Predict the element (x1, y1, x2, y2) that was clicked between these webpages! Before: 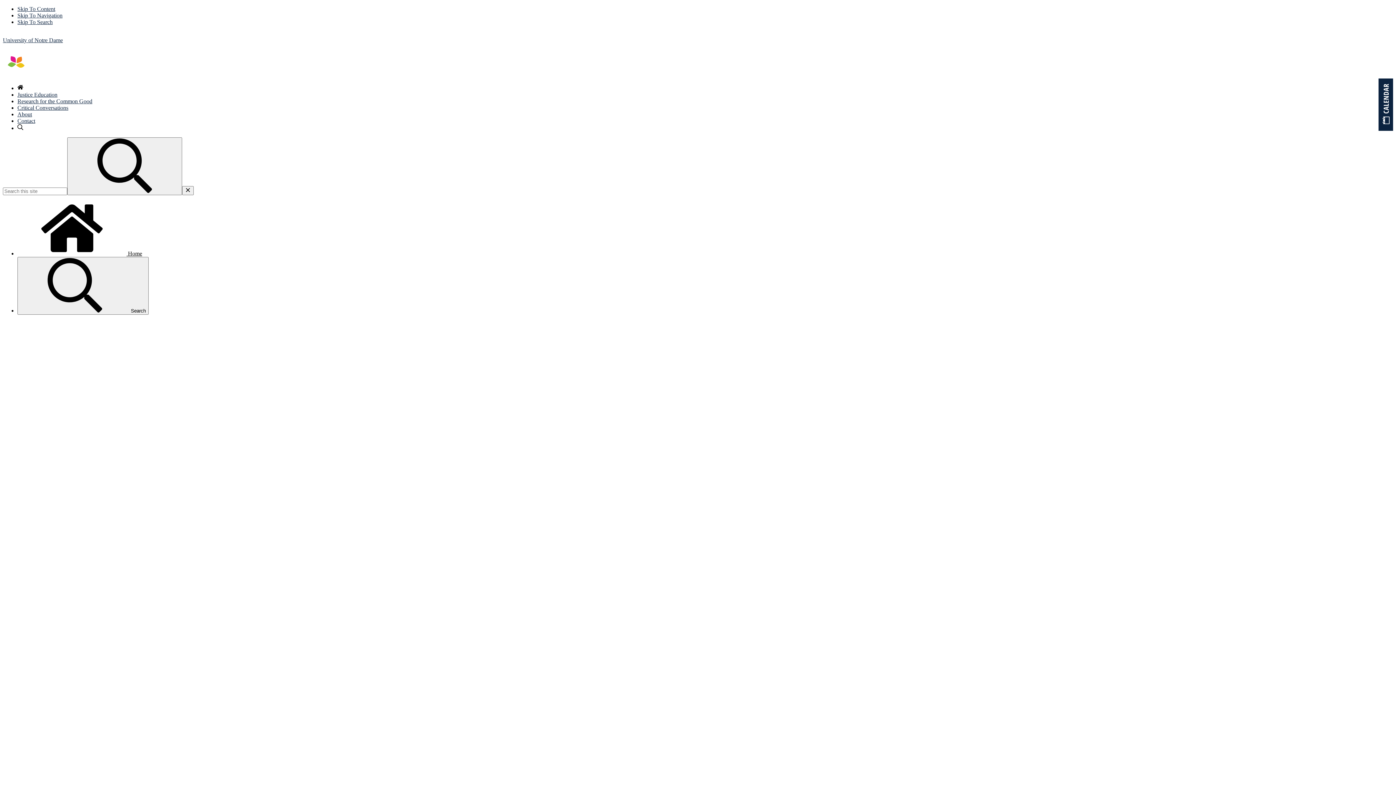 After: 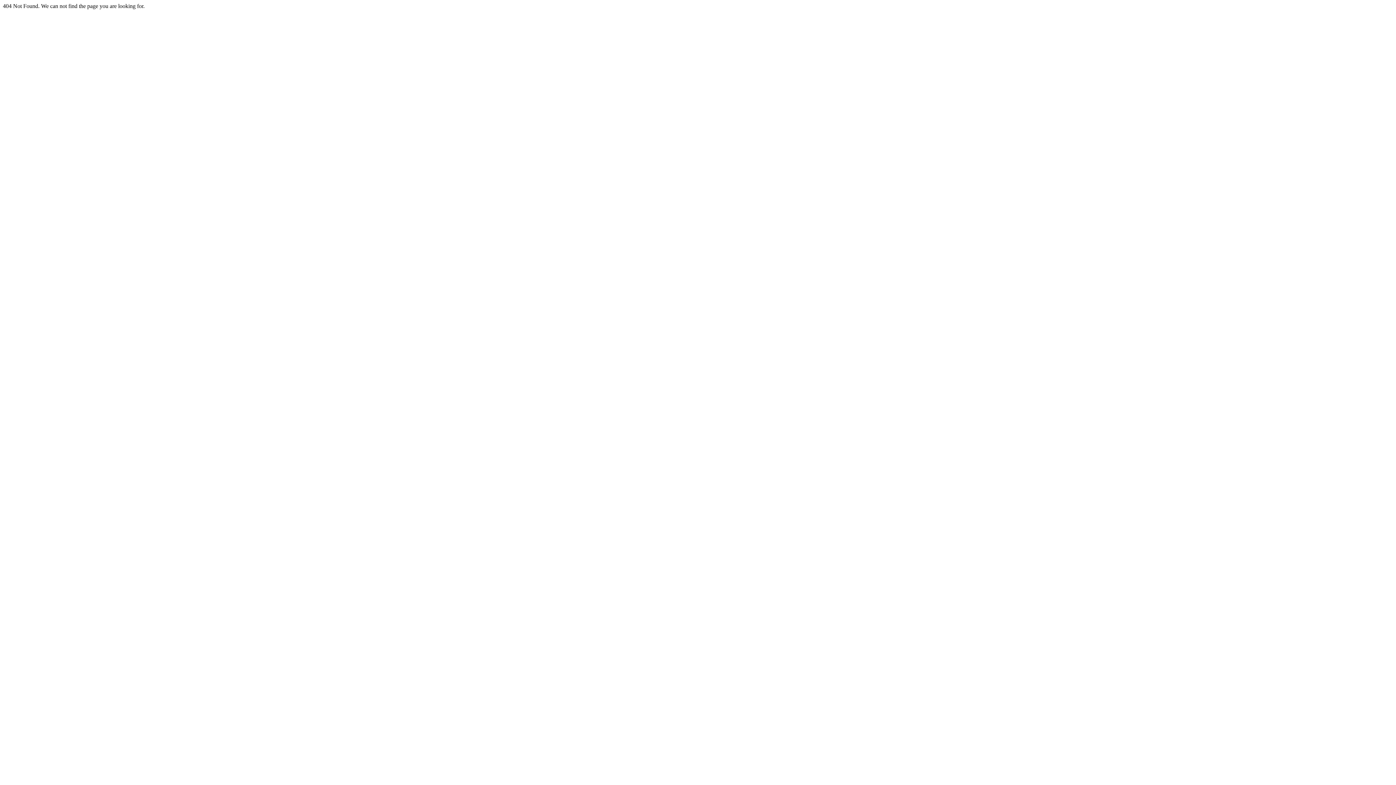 Action: bbox: (17, 125, 23, 131)